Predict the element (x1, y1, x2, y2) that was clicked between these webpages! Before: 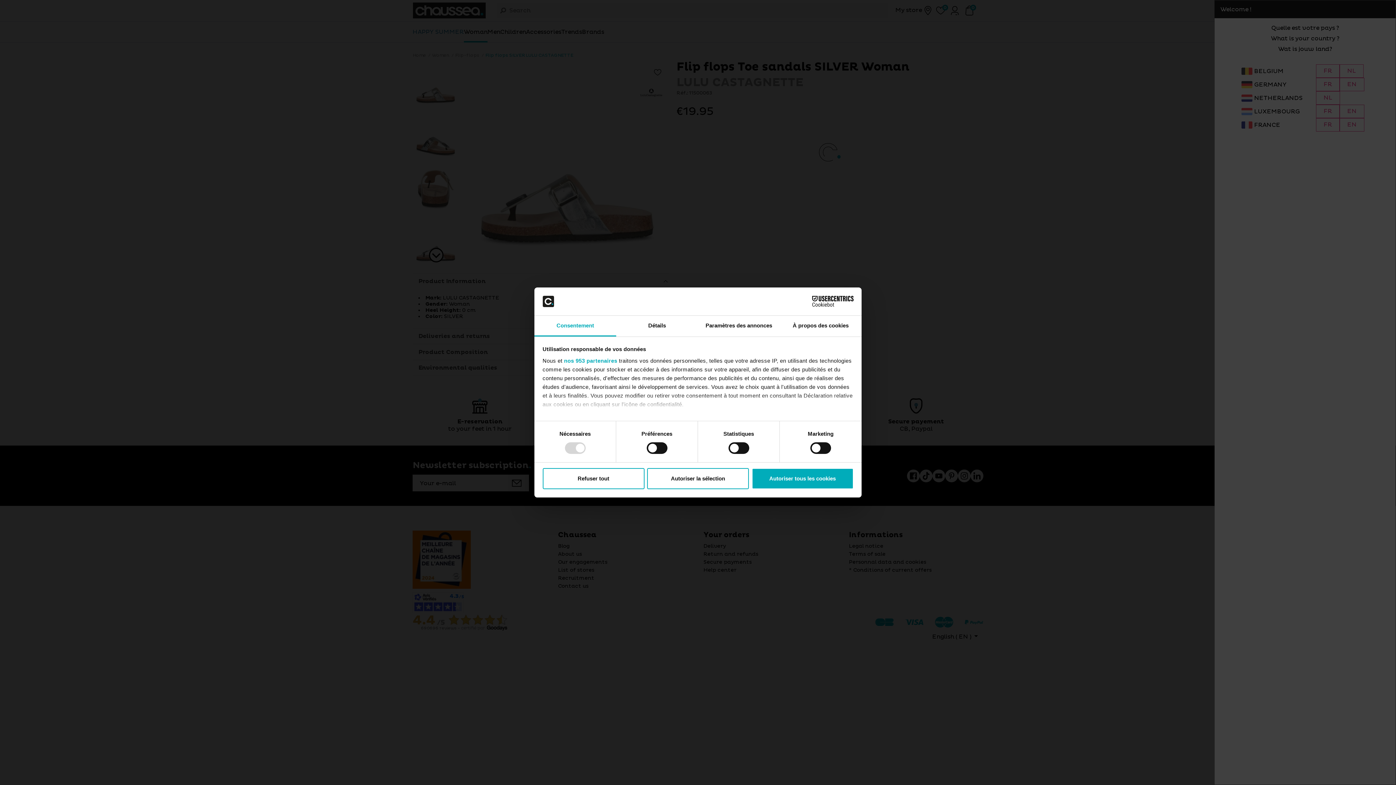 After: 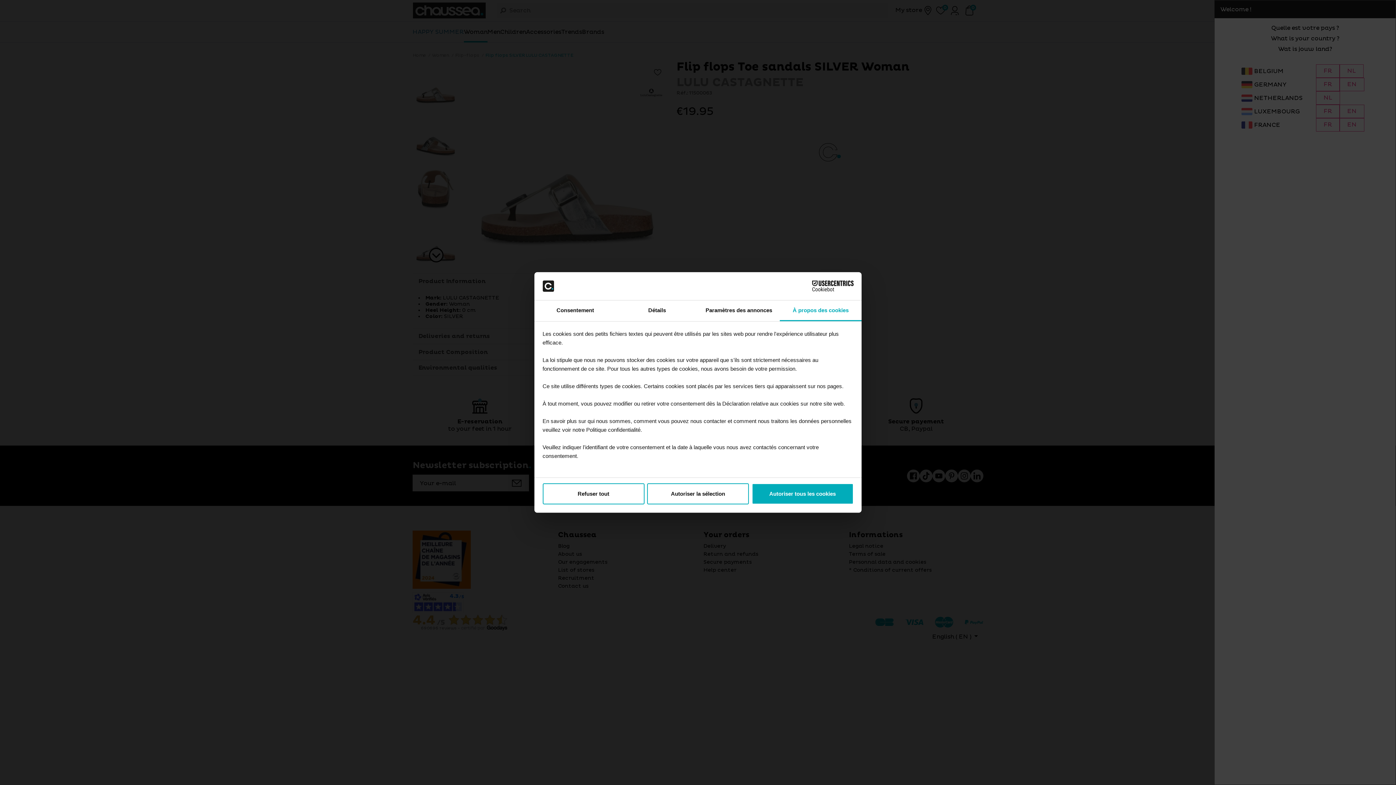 Action: bbox: (780, 315, 861, 336) label: À propos des cookies